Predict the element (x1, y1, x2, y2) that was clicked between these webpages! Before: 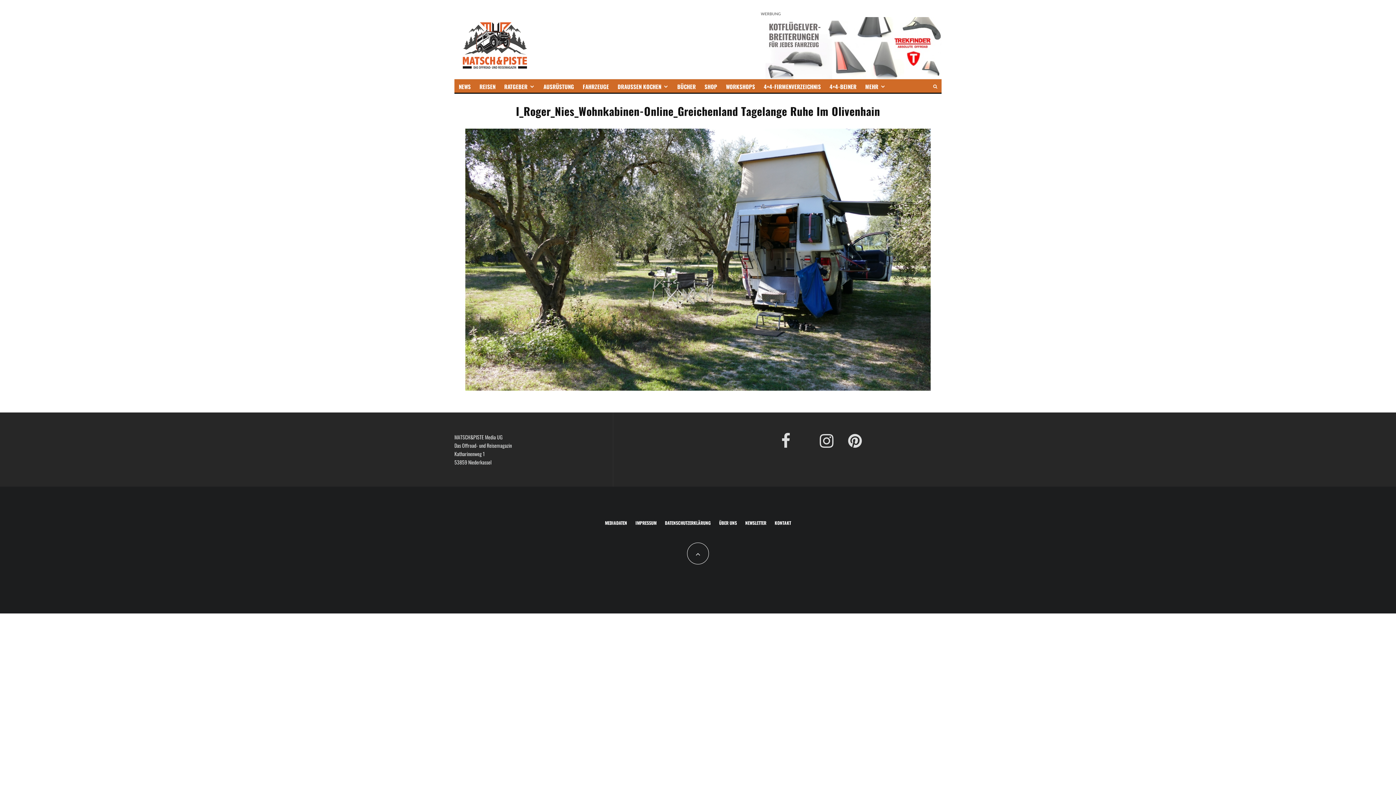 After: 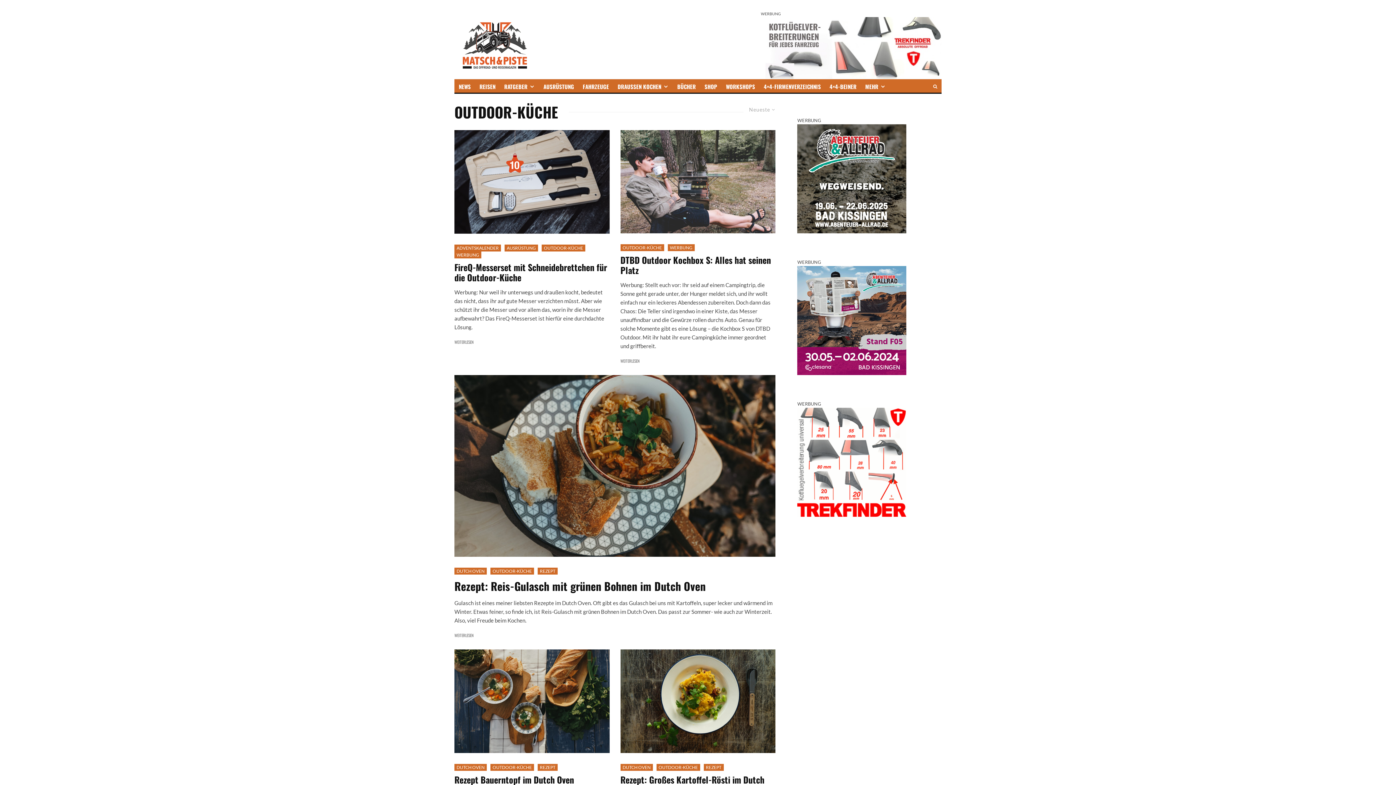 Action: bbox: (613, 79, 673, 92) label: DRAUSSEN KOCHEN